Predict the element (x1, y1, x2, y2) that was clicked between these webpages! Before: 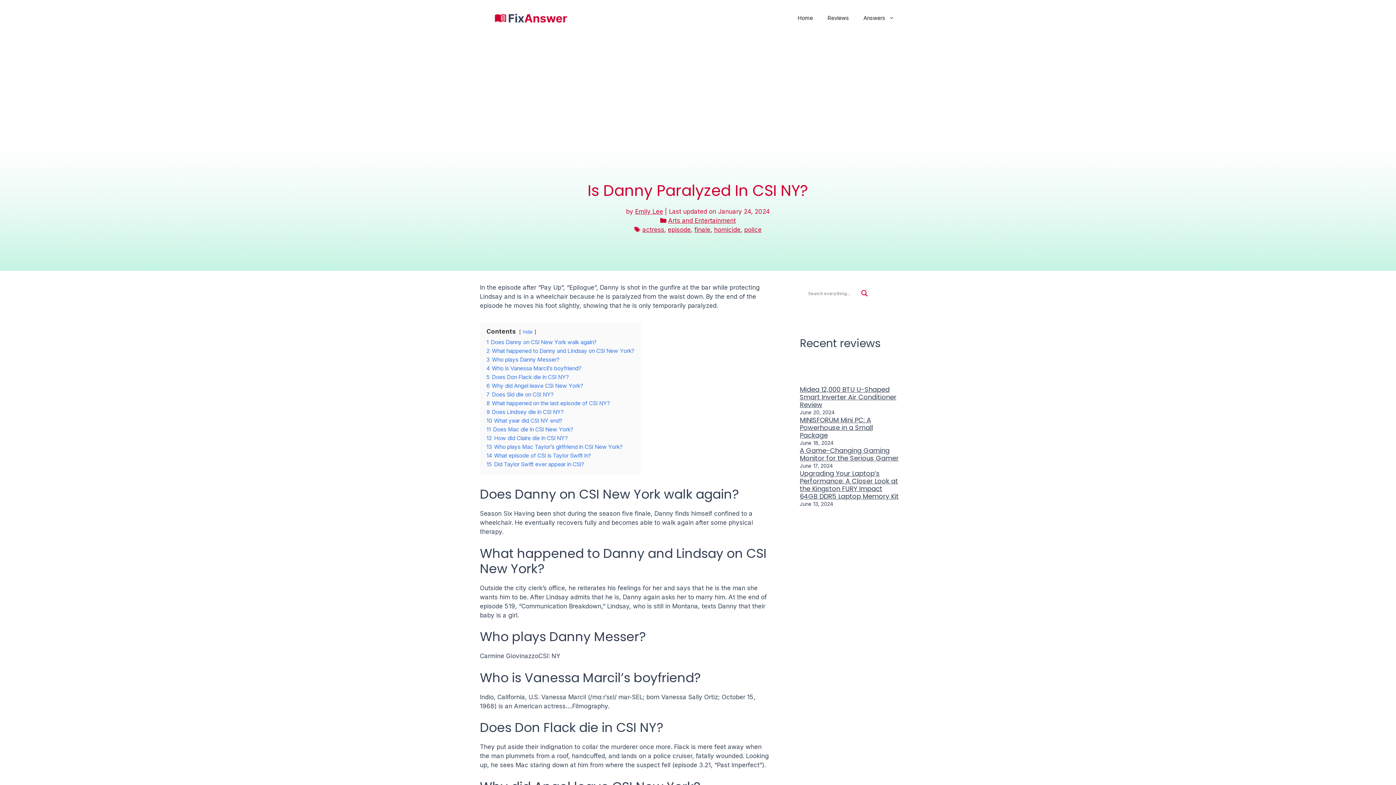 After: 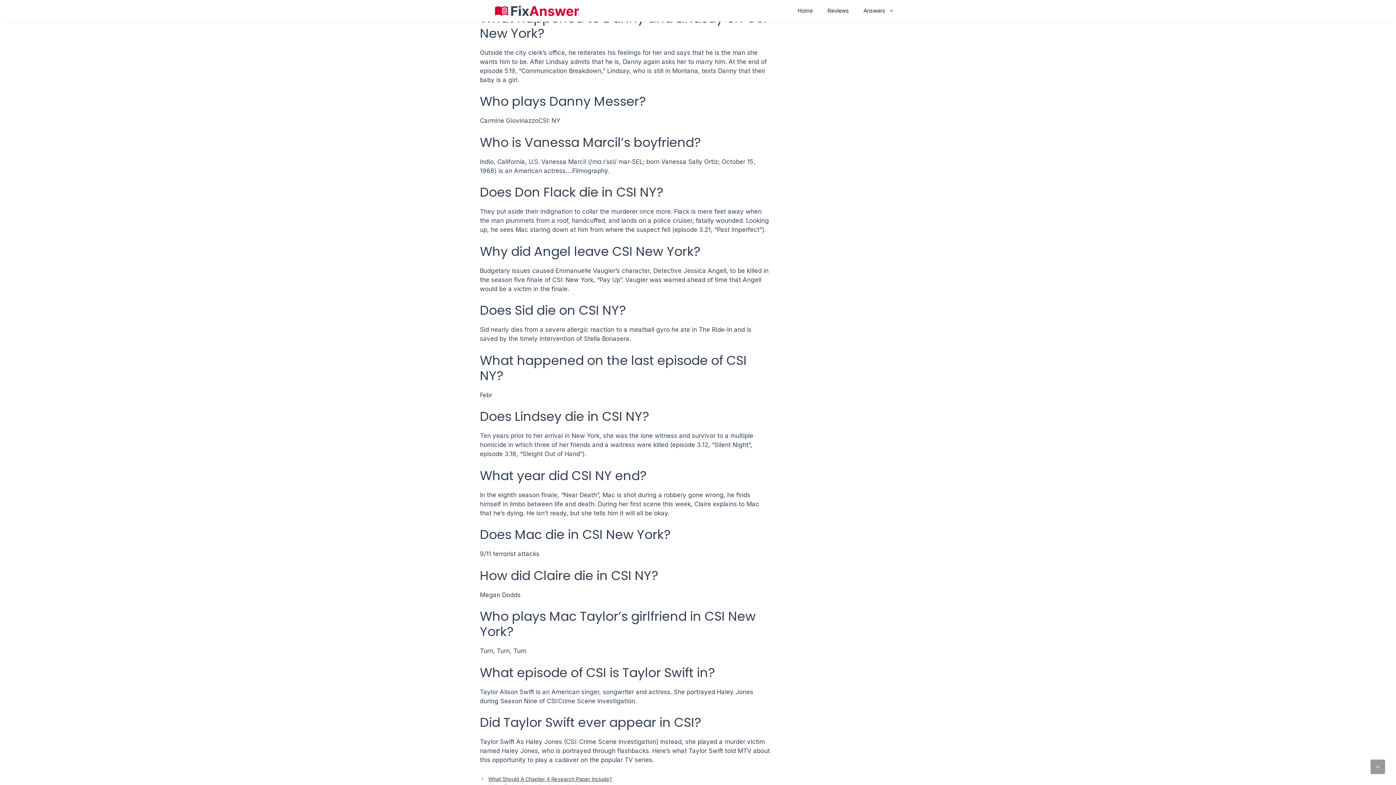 Action: bbox: (486, 347, 634, 354) label: 2 What happened to Danny and Lindsay on CSI New York?